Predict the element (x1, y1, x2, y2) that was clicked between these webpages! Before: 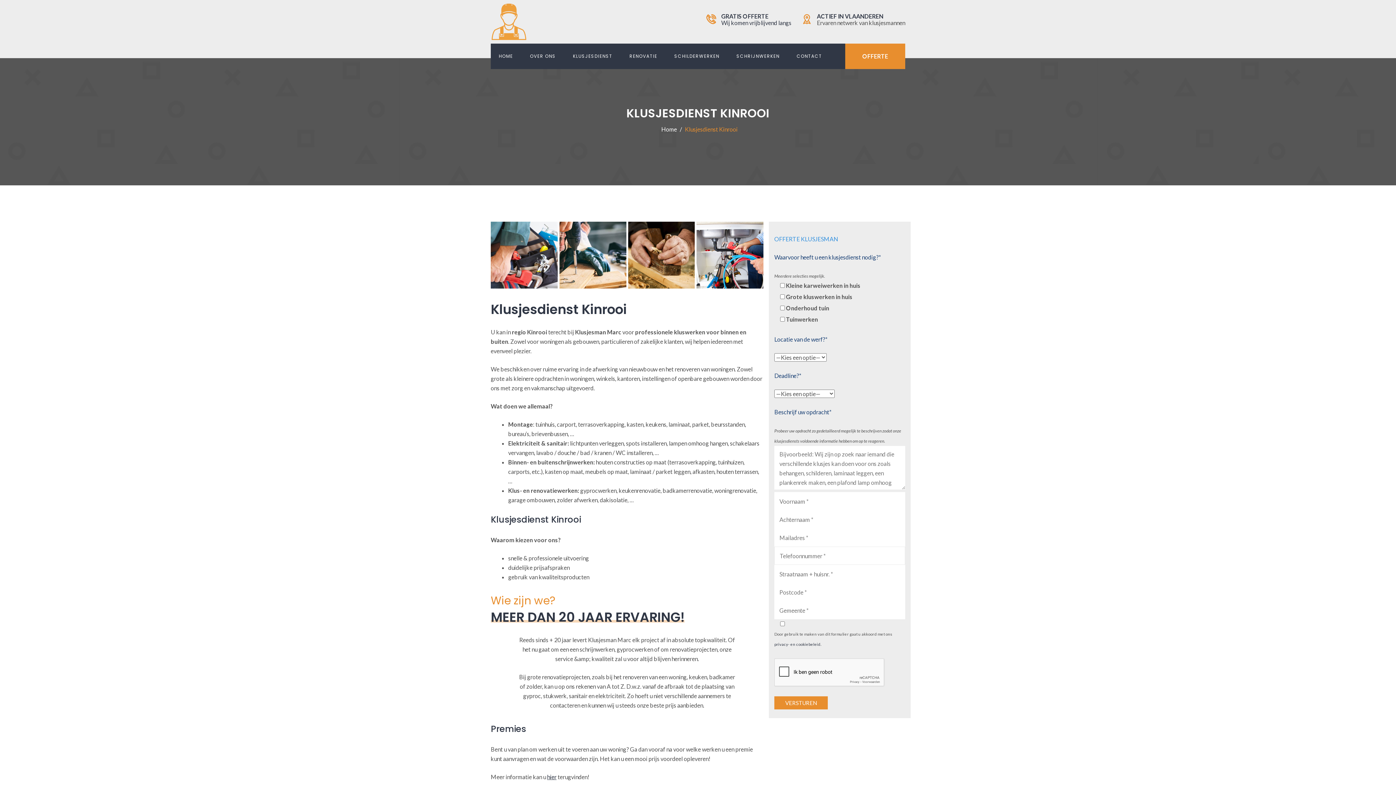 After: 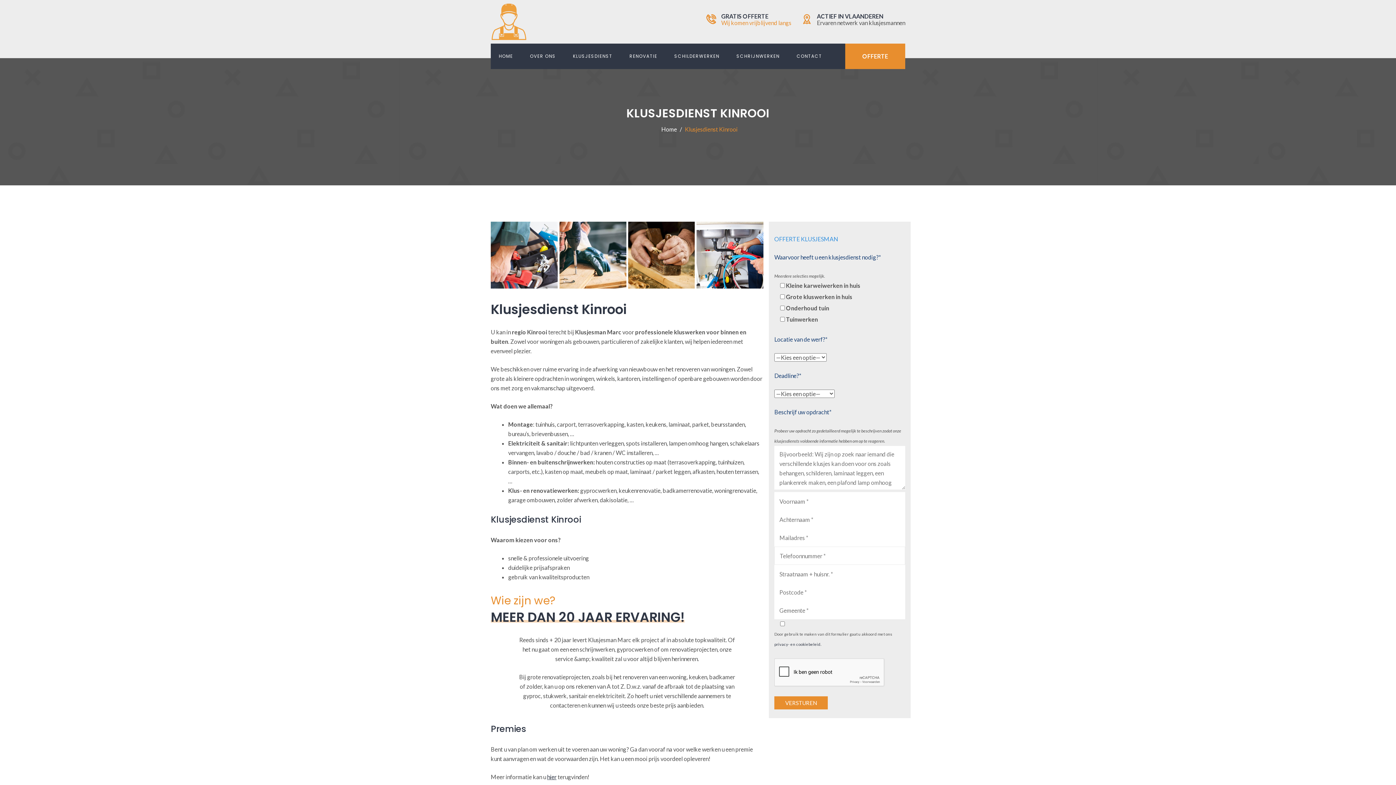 Action: label: Wij komen vrijblijvend langs bbox: (721, 19, 791, 26)